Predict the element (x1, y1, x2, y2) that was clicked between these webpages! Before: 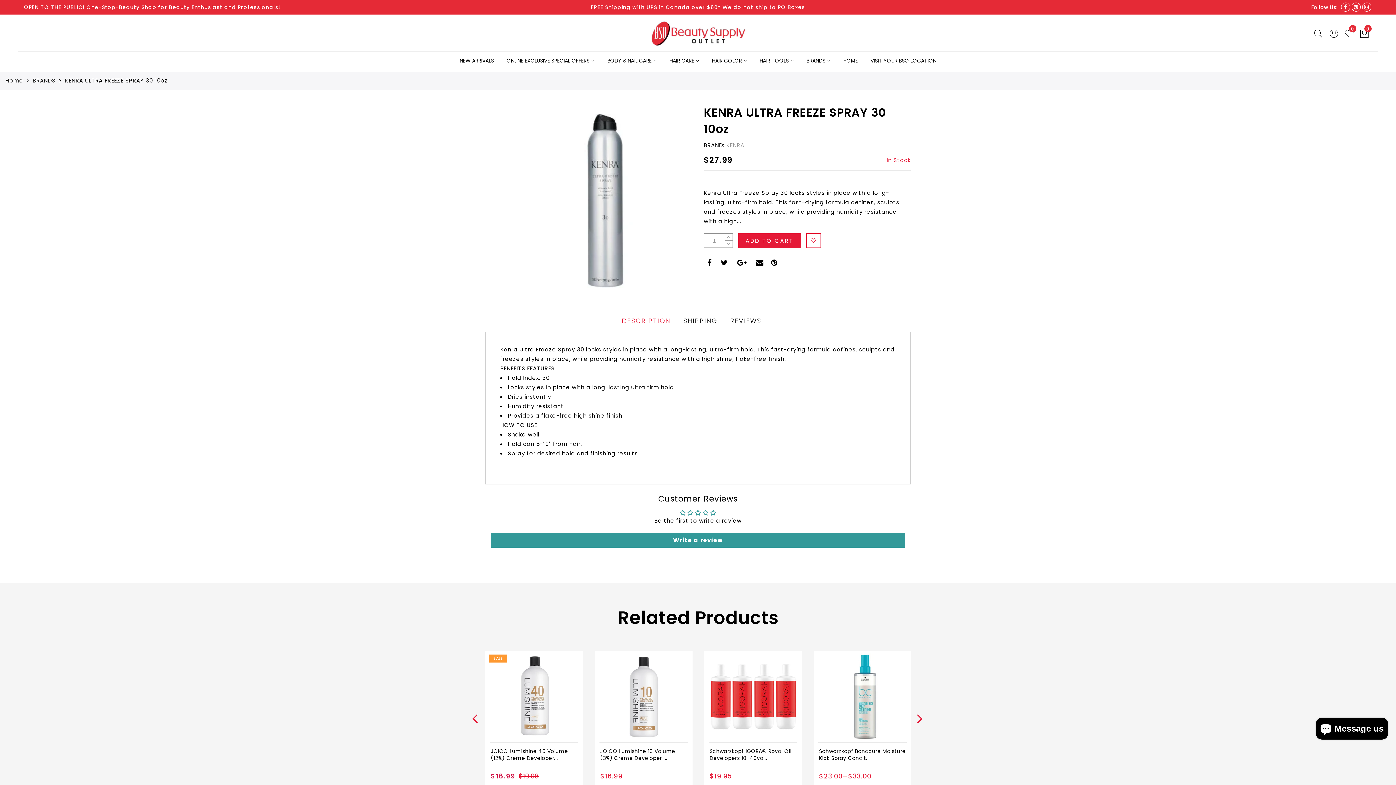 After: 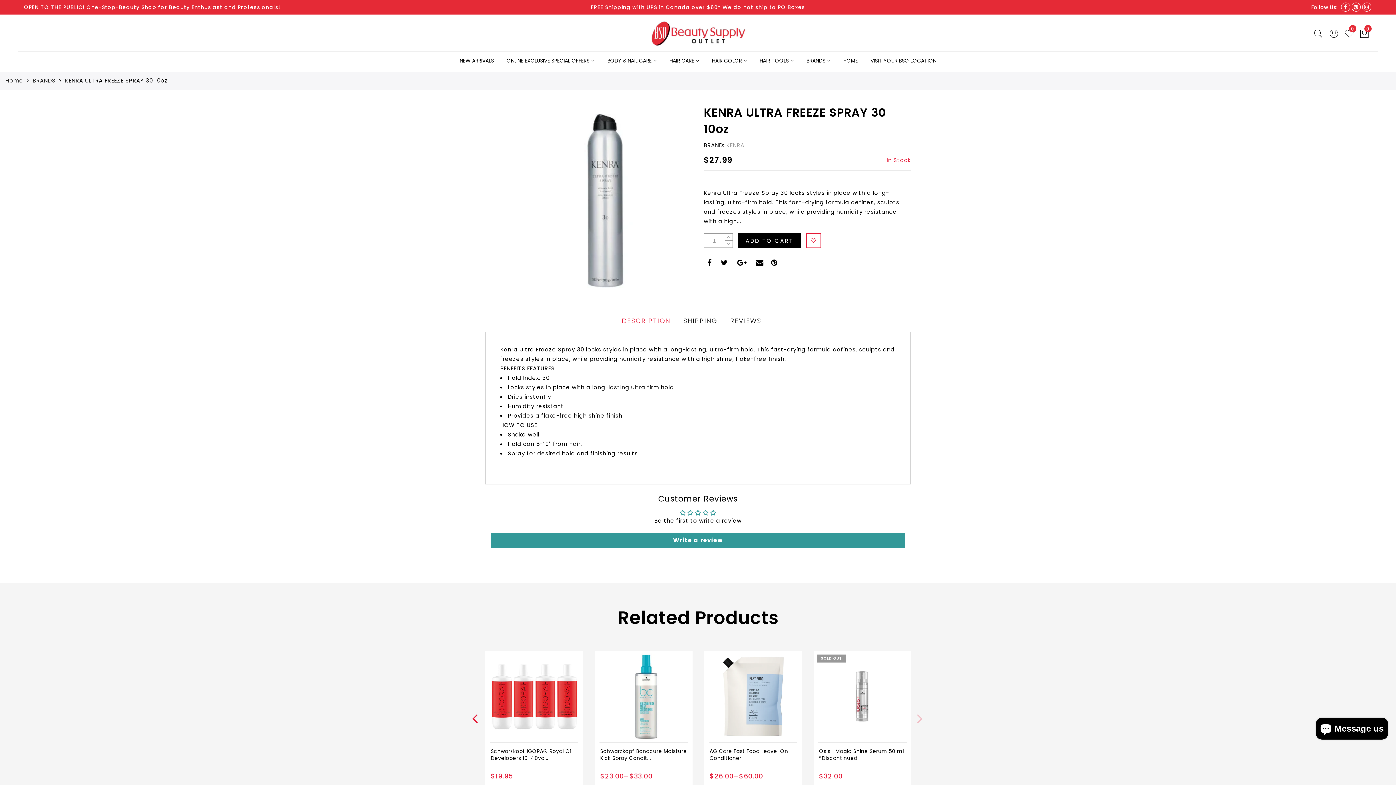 Action: label: ADD TO CART bbox: (738, 233, 801, 248)